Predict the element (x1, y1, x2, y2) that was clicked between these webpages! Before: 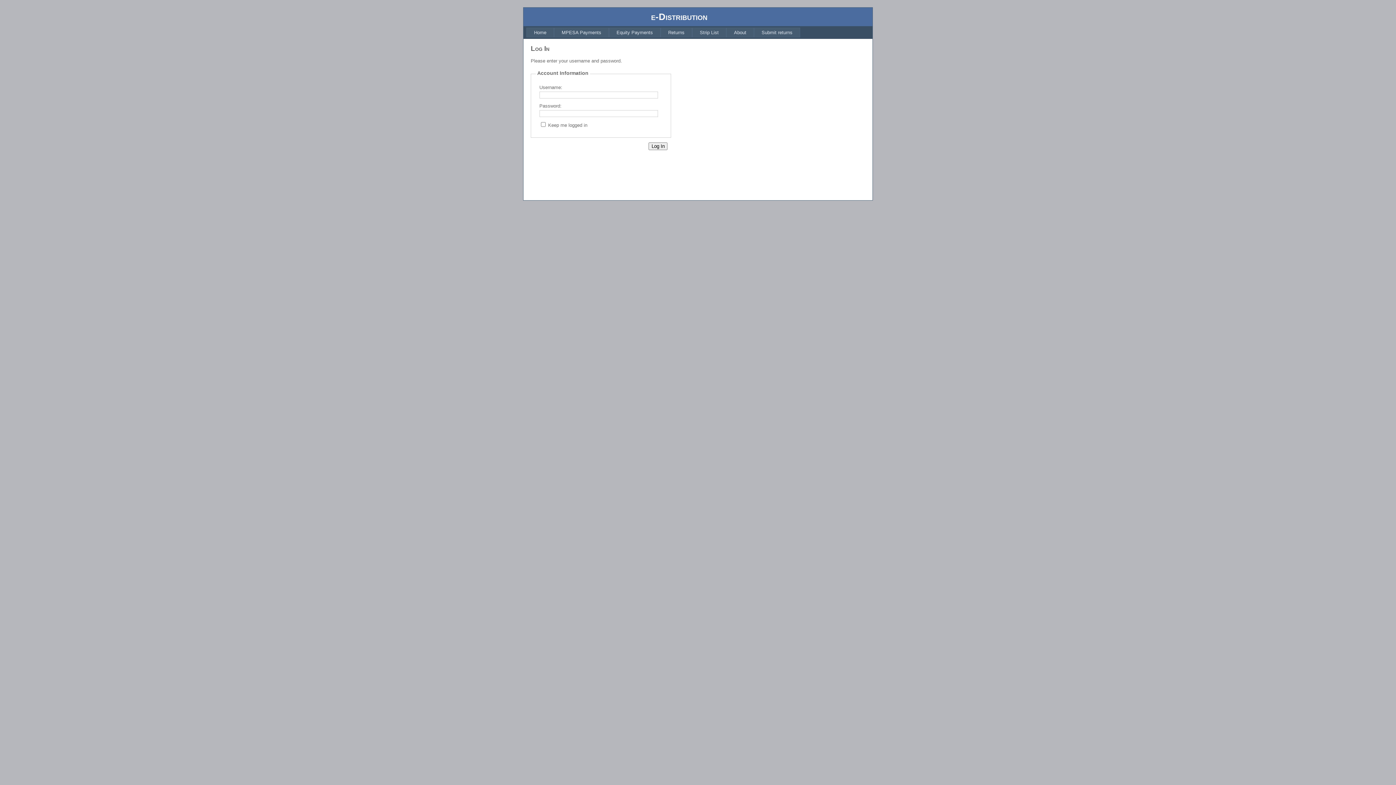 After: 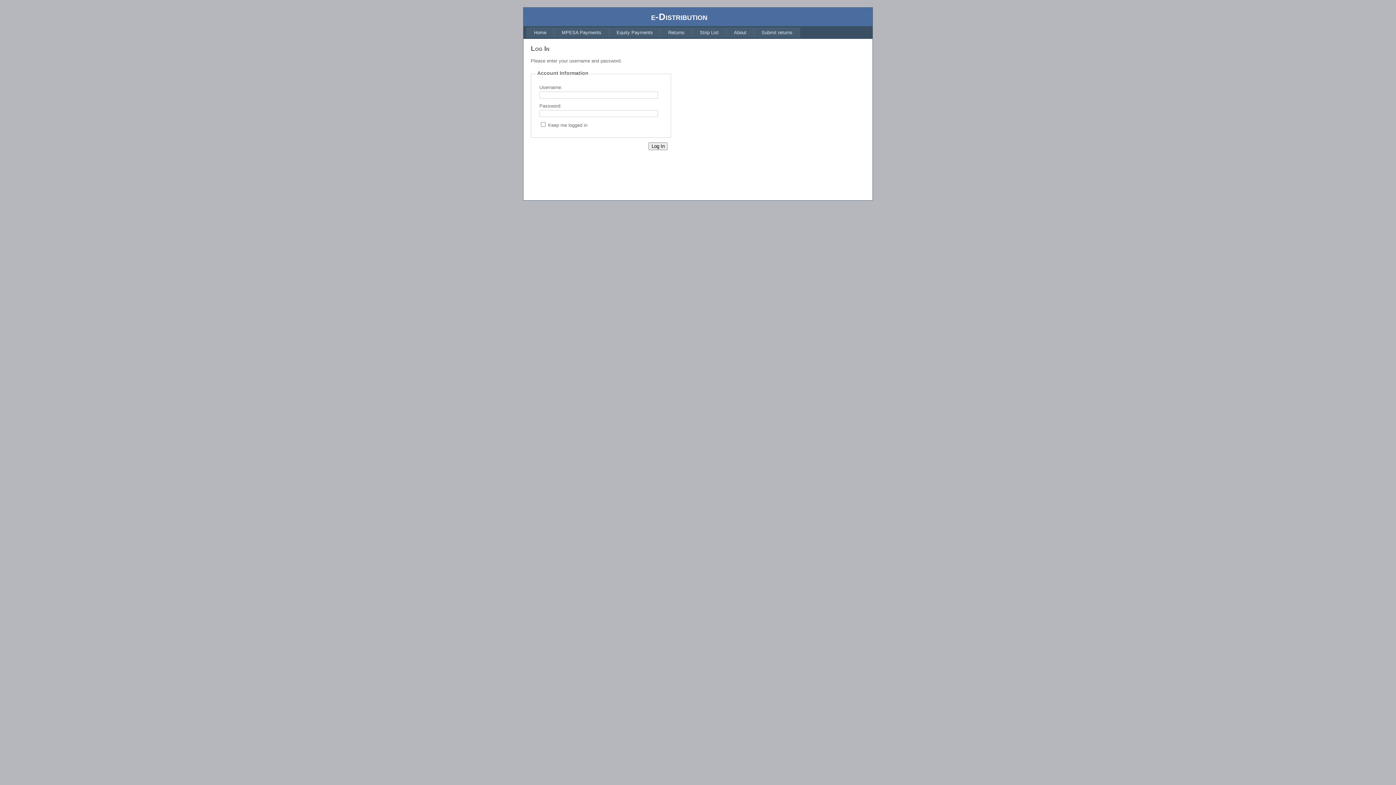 Action: bbox: (526, 27, 554, 37) label: Home